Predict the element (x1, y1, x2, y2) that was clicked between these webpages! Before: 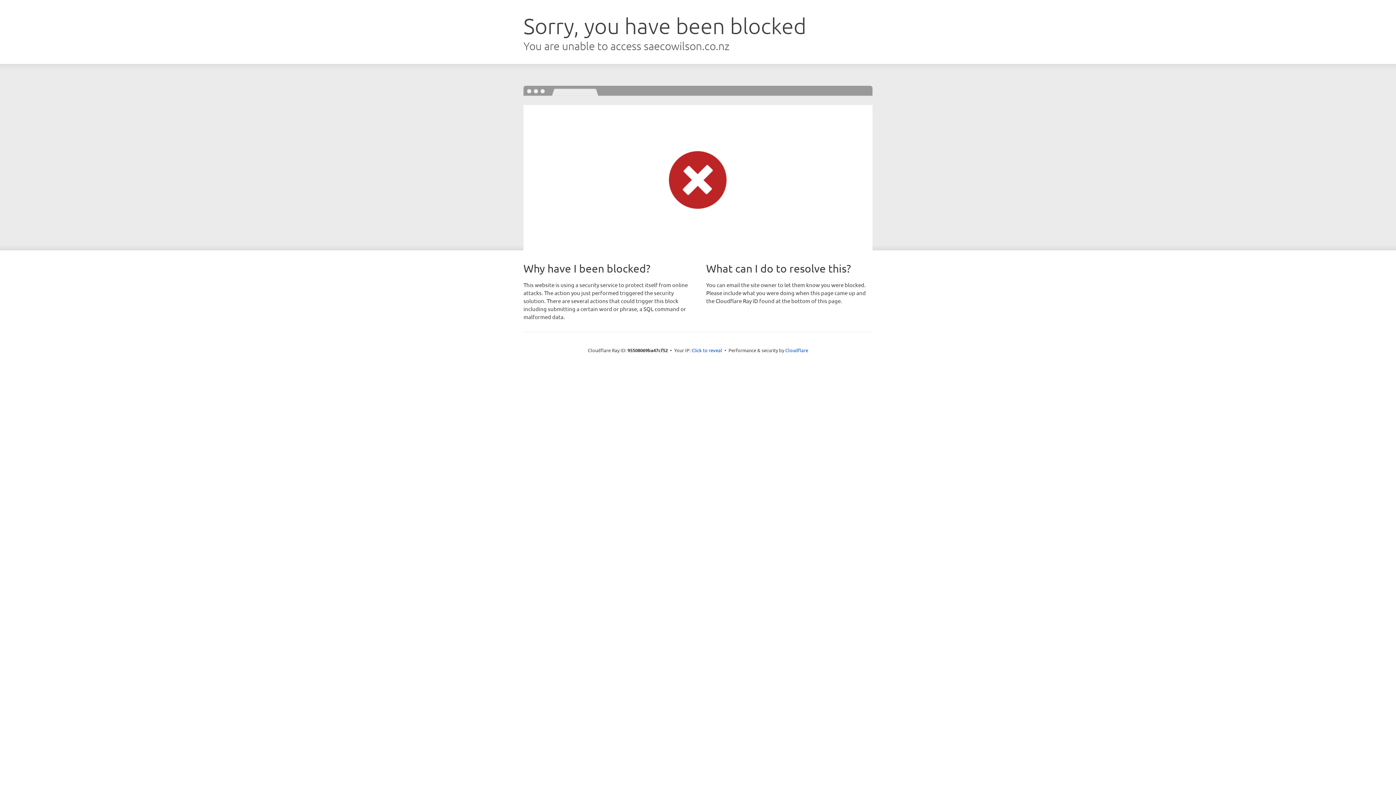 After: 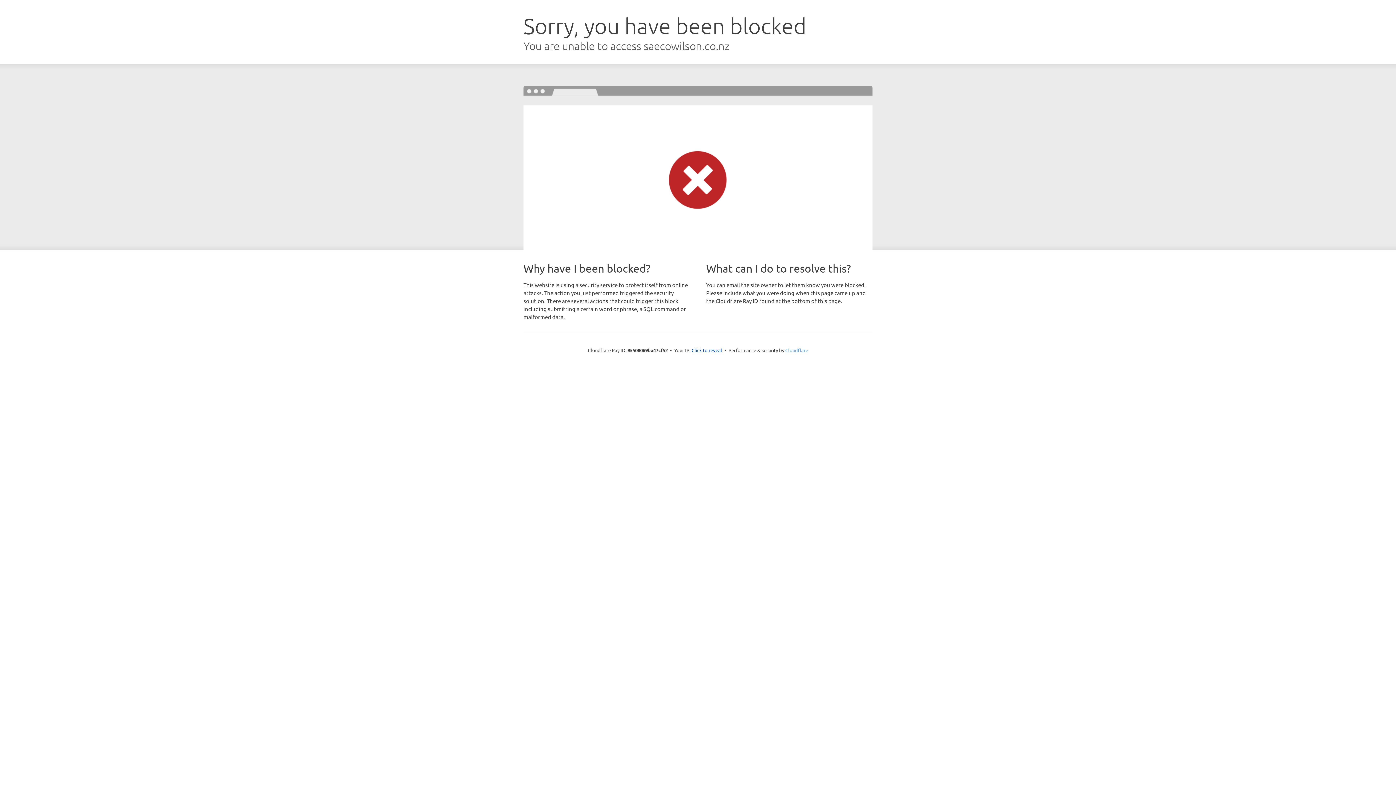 Action: bbox: (785, 347, 808, 353) label: Cloudflare